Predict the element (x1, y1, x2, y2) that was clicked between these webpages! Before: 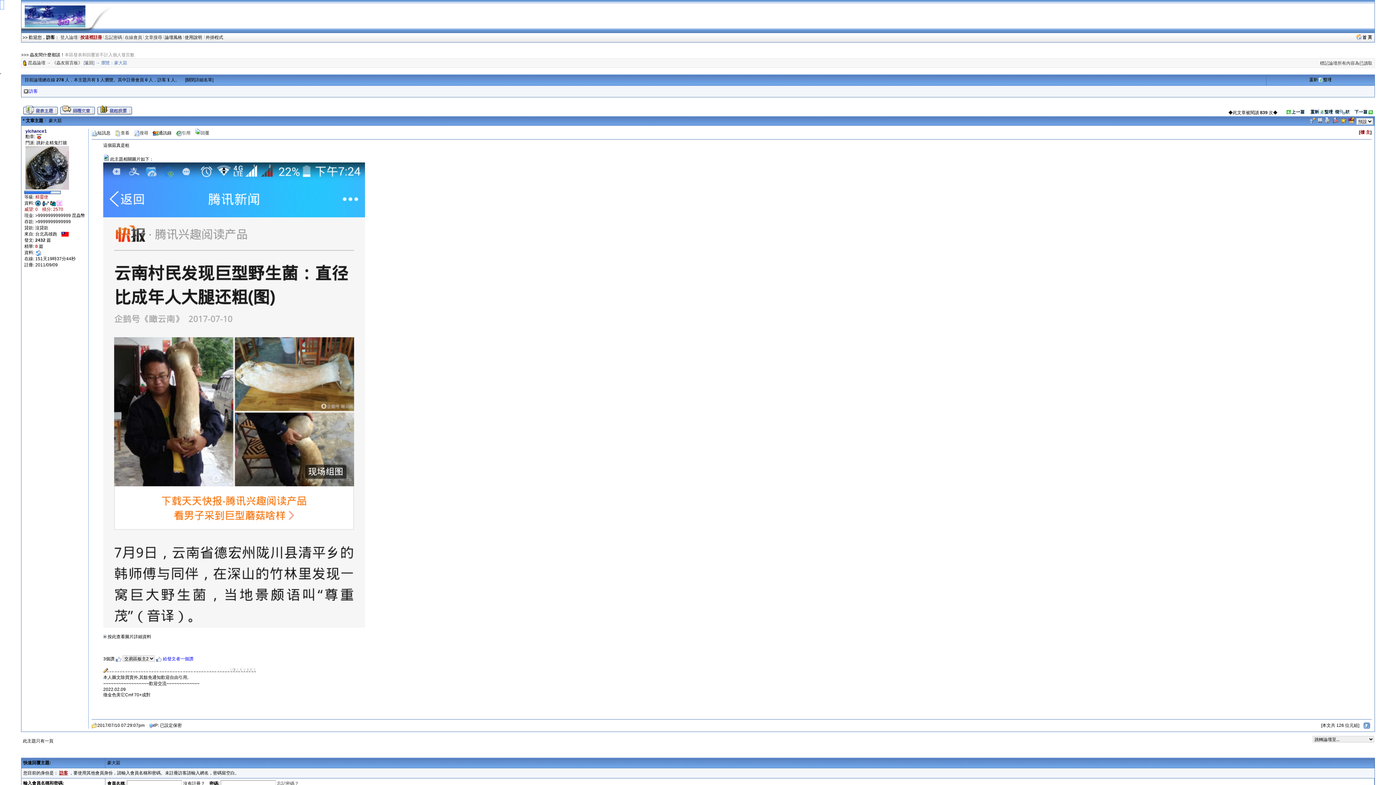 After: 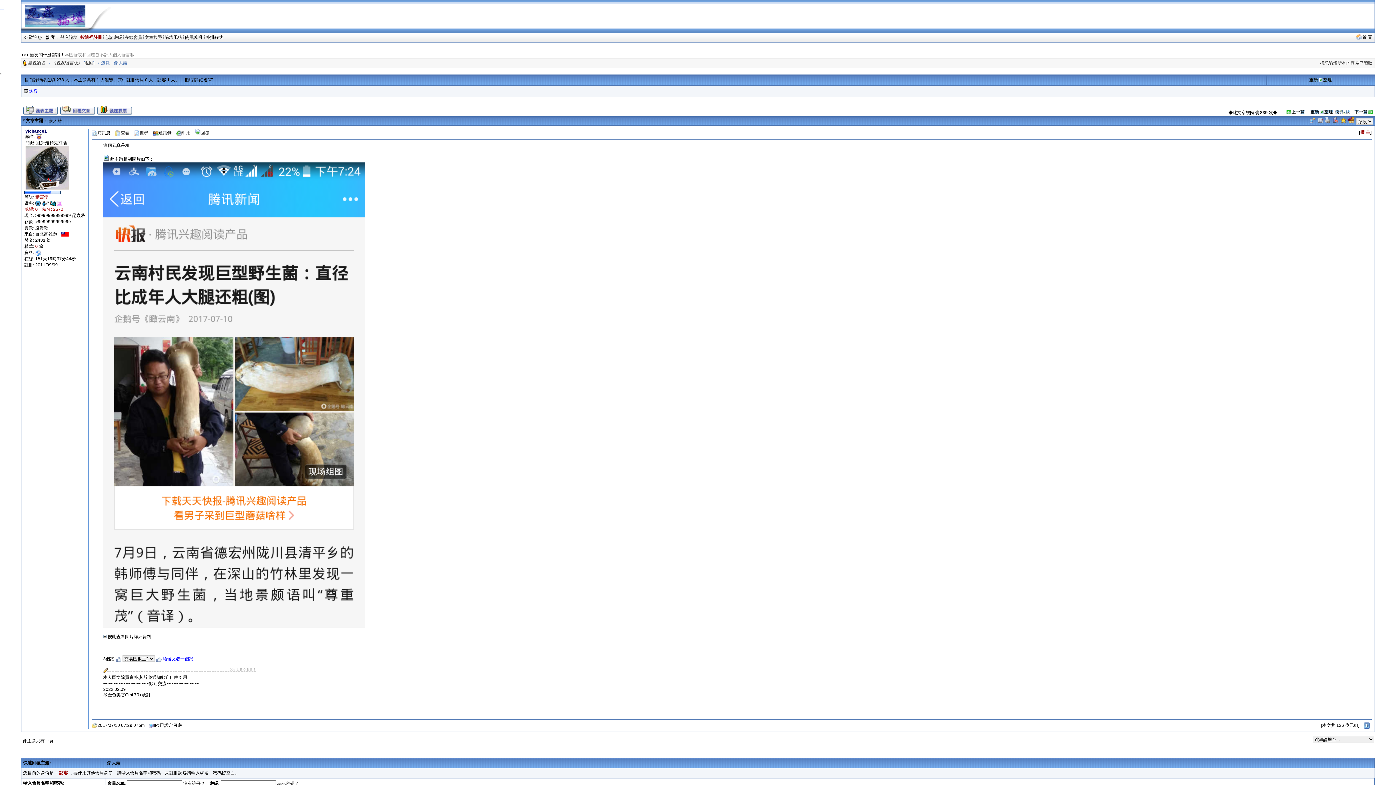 Action: bbox: (133, 130, 148, 135) label: 搜尋